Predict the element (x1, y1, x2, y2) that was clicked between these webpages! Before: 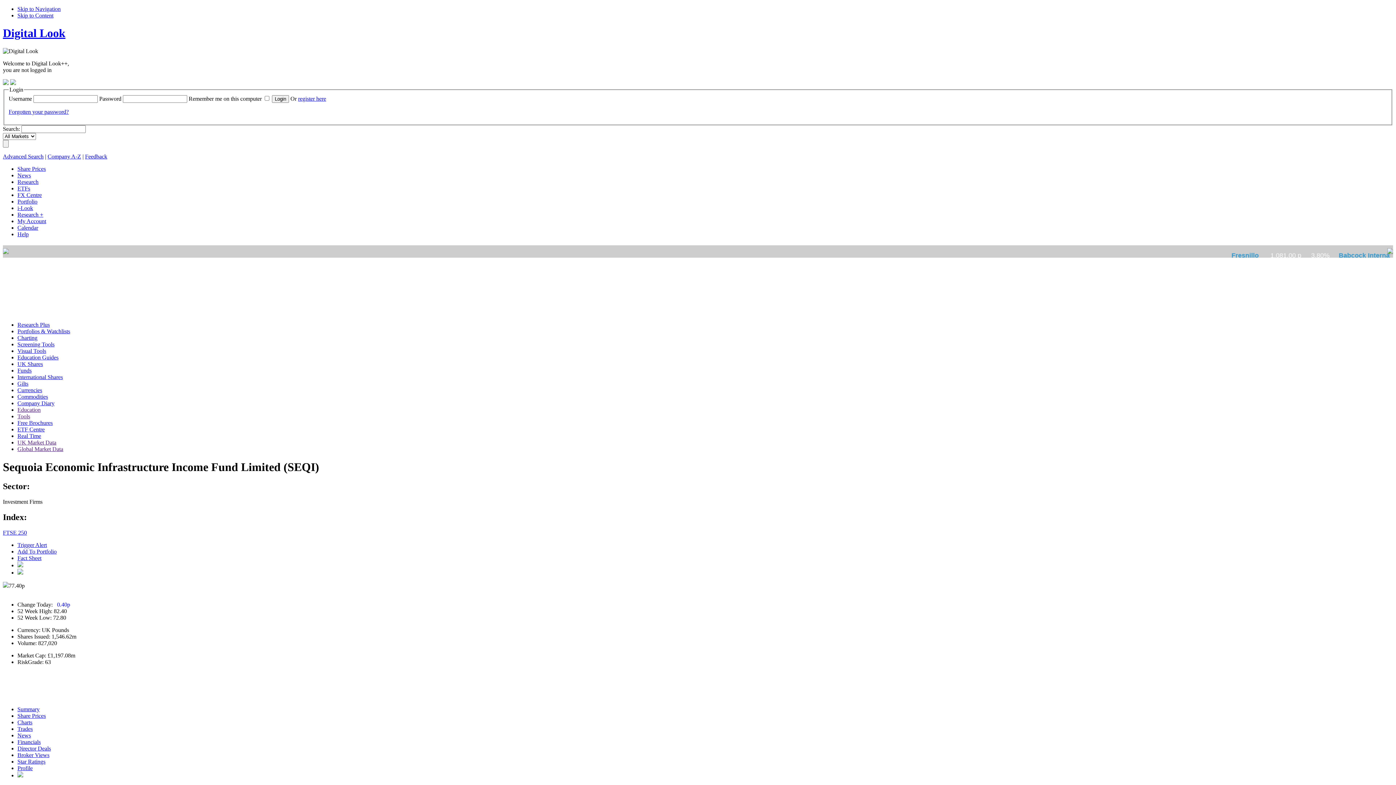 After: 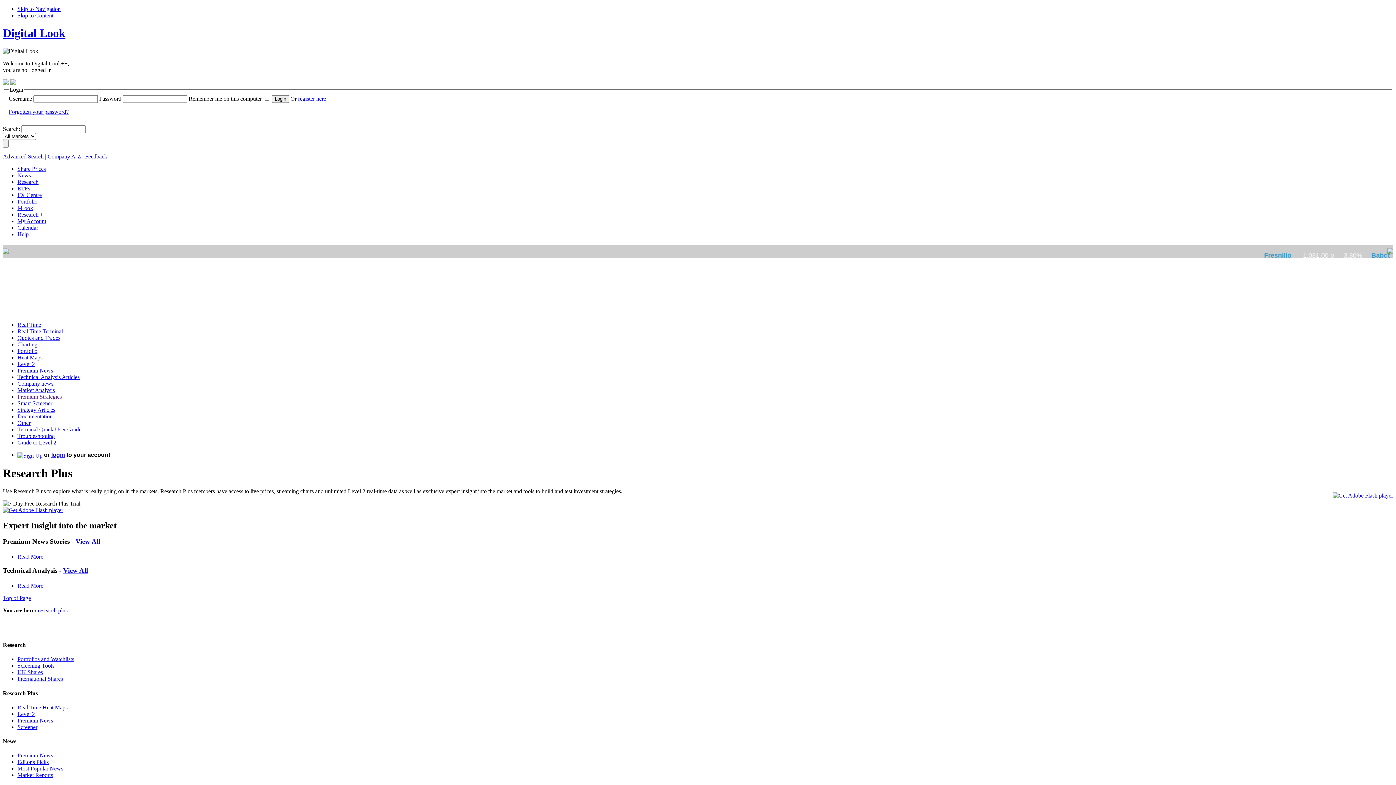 Action: label: Real Time bbox: (17, 433, 41, 439)